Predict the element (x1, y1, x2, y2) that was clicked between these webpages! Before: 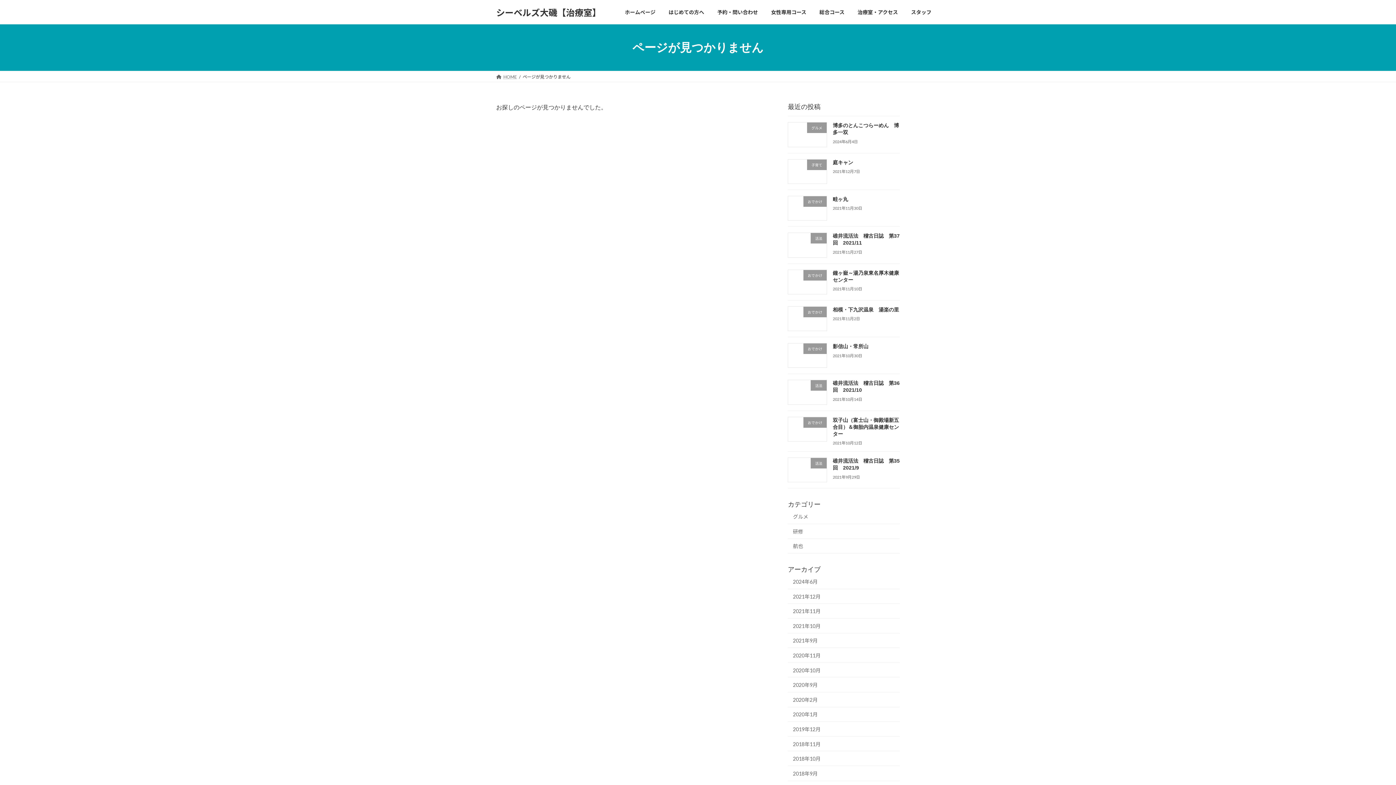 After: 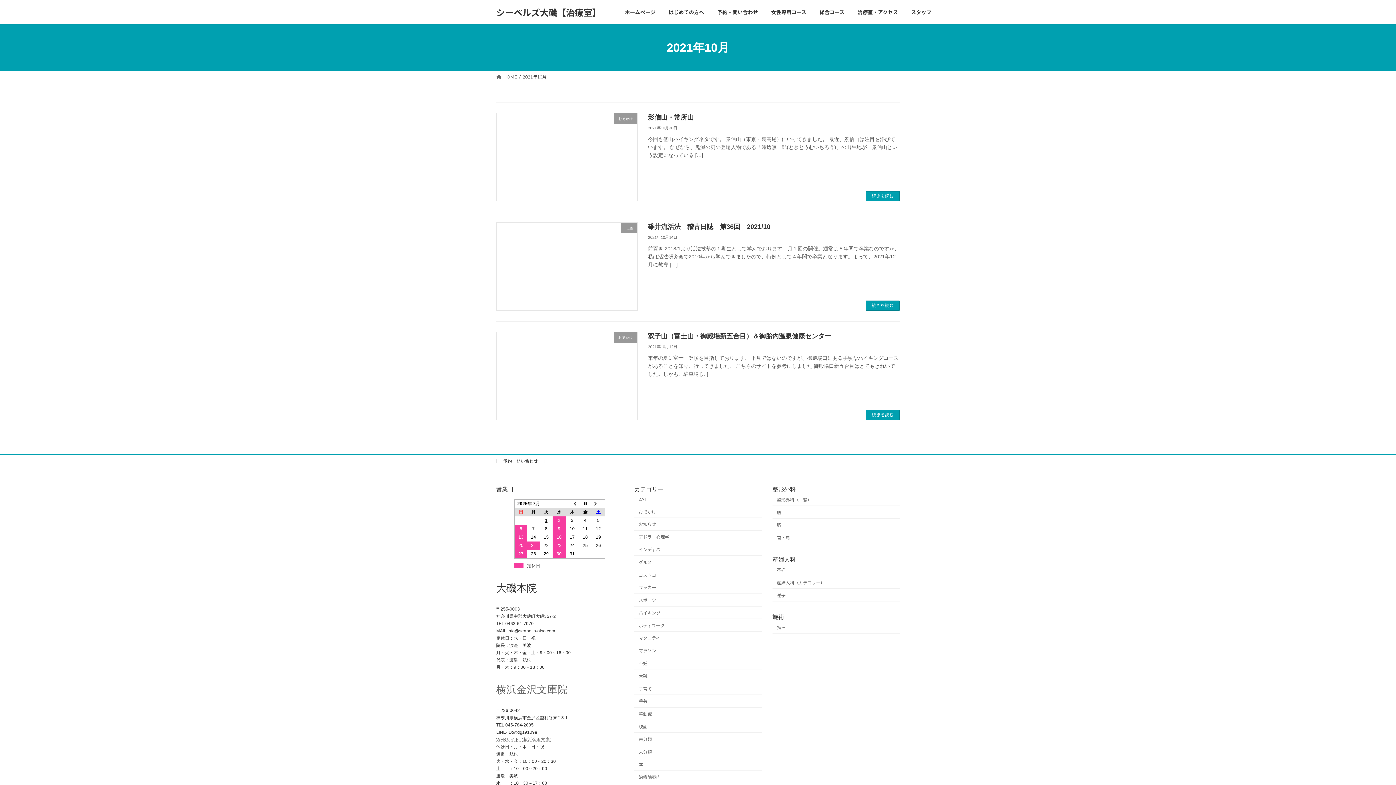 Action: label: 2021年10月 bbox: (788, 618, 900, 633)